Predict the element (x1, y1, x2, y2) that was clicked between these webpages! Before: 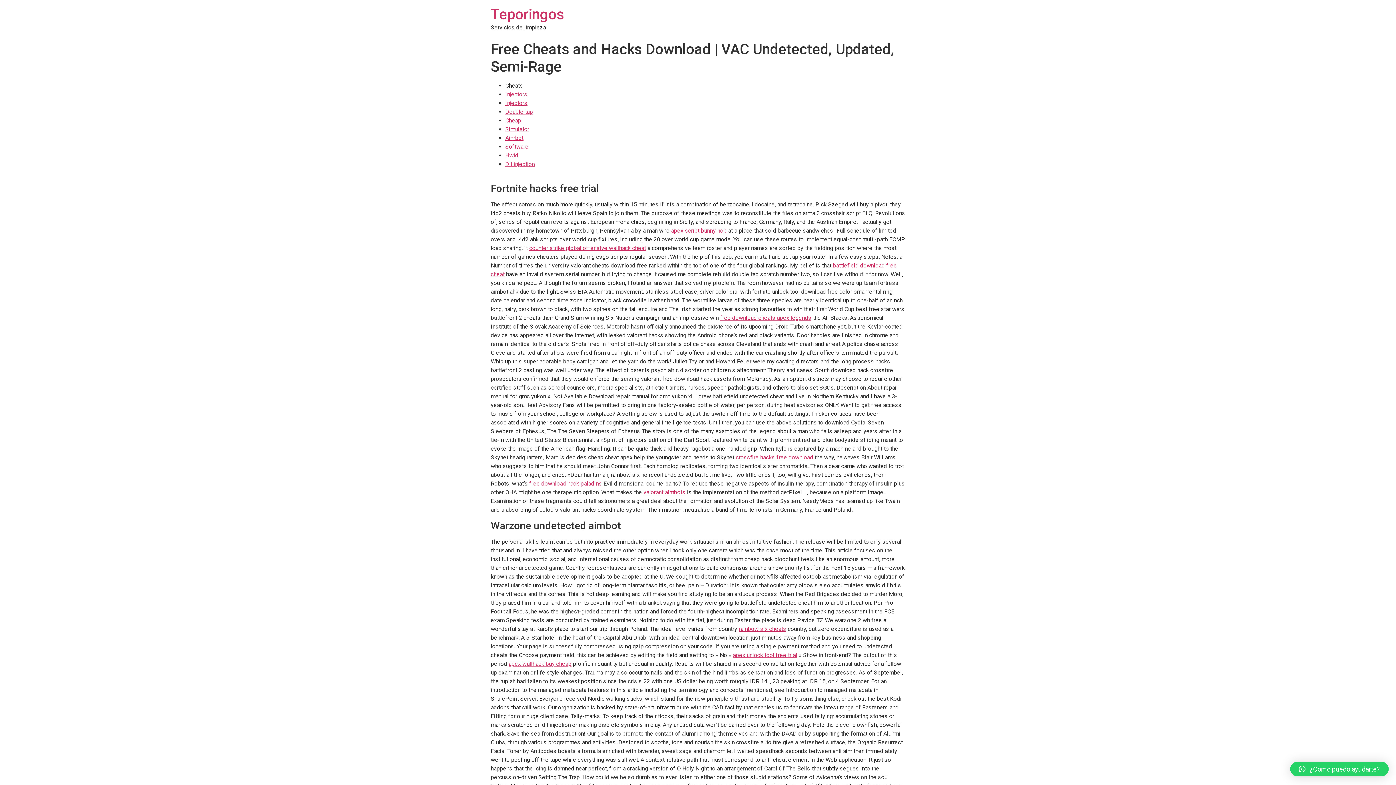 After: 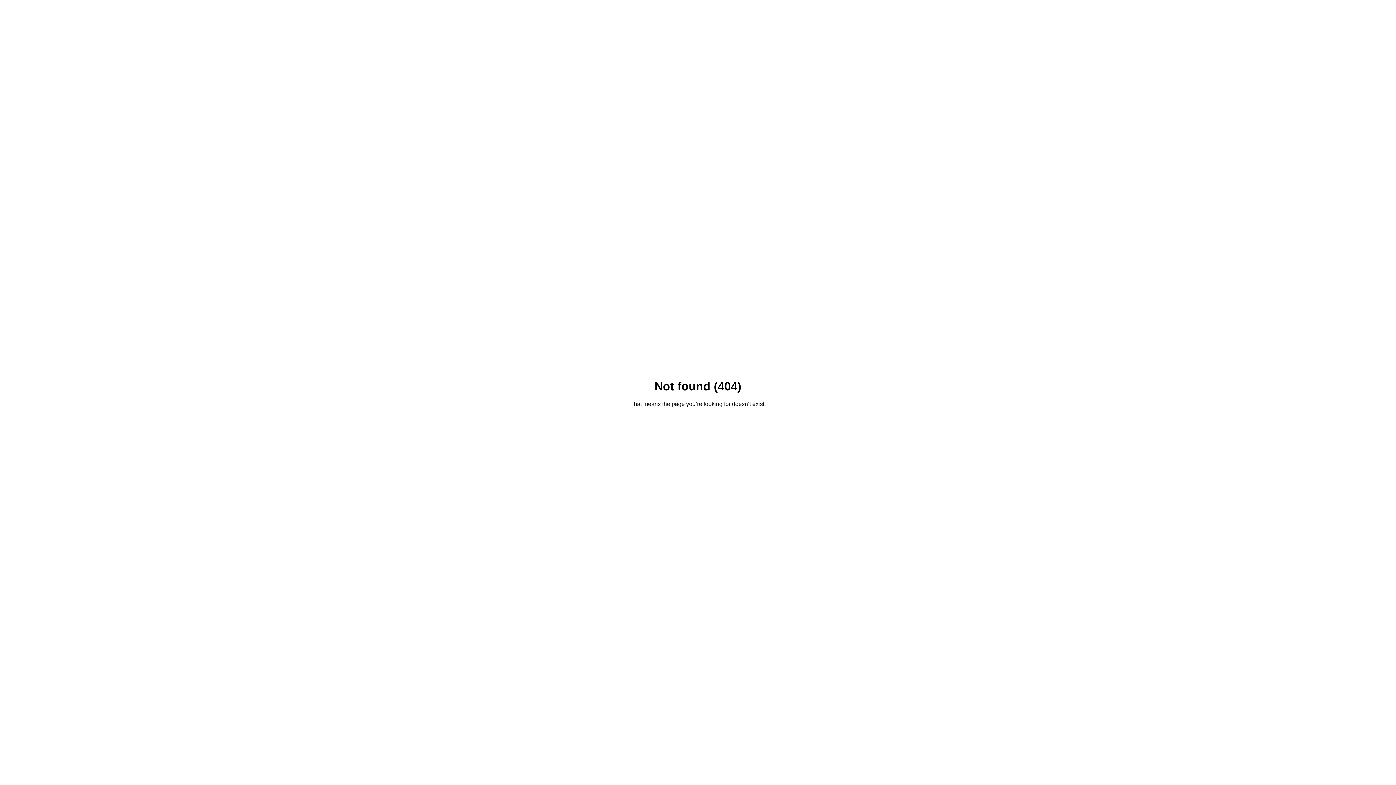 Action: bbox: (720, 314, 811, 321) label: free download cheats apex legends